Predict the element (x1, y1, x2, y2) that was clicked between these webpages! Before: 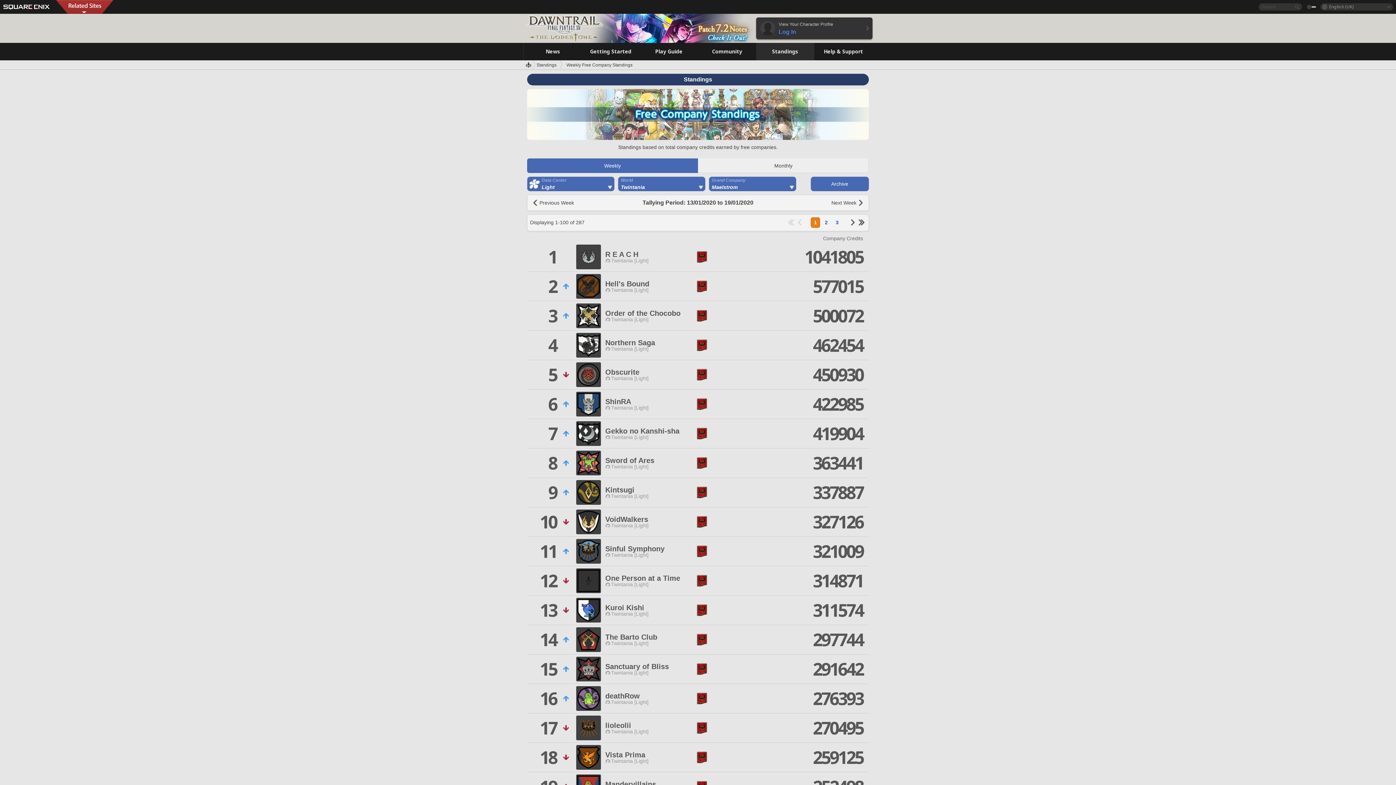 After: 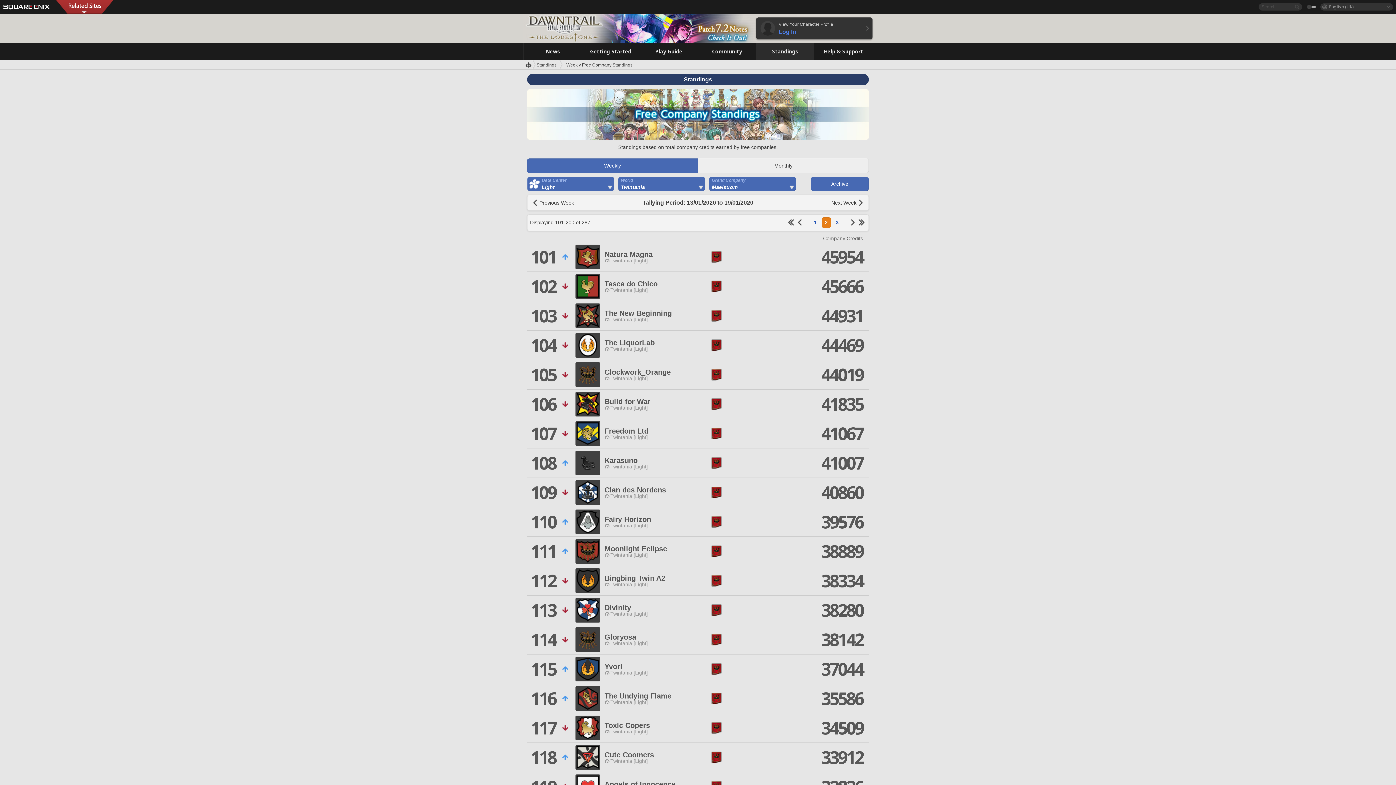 Action: bbox: (848, 218, 857, 226)